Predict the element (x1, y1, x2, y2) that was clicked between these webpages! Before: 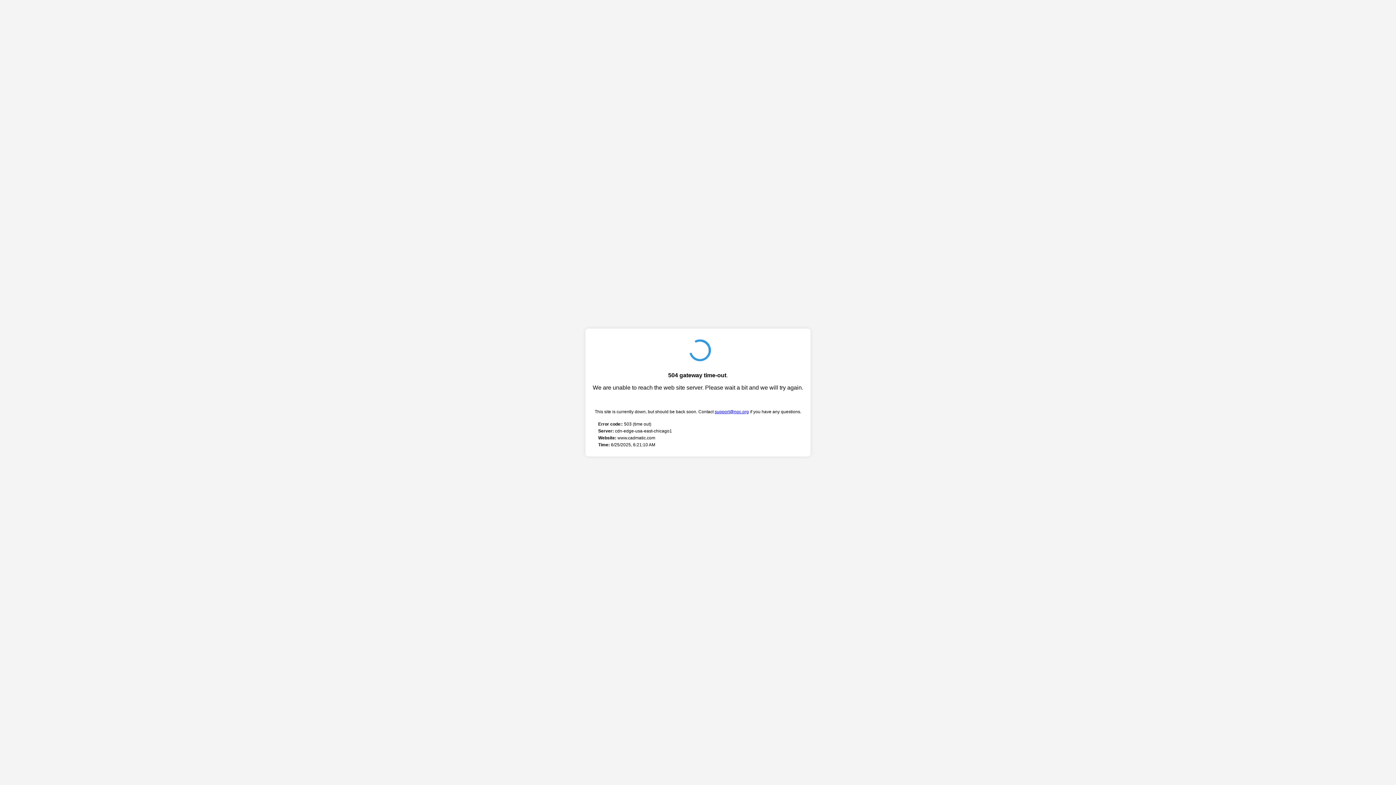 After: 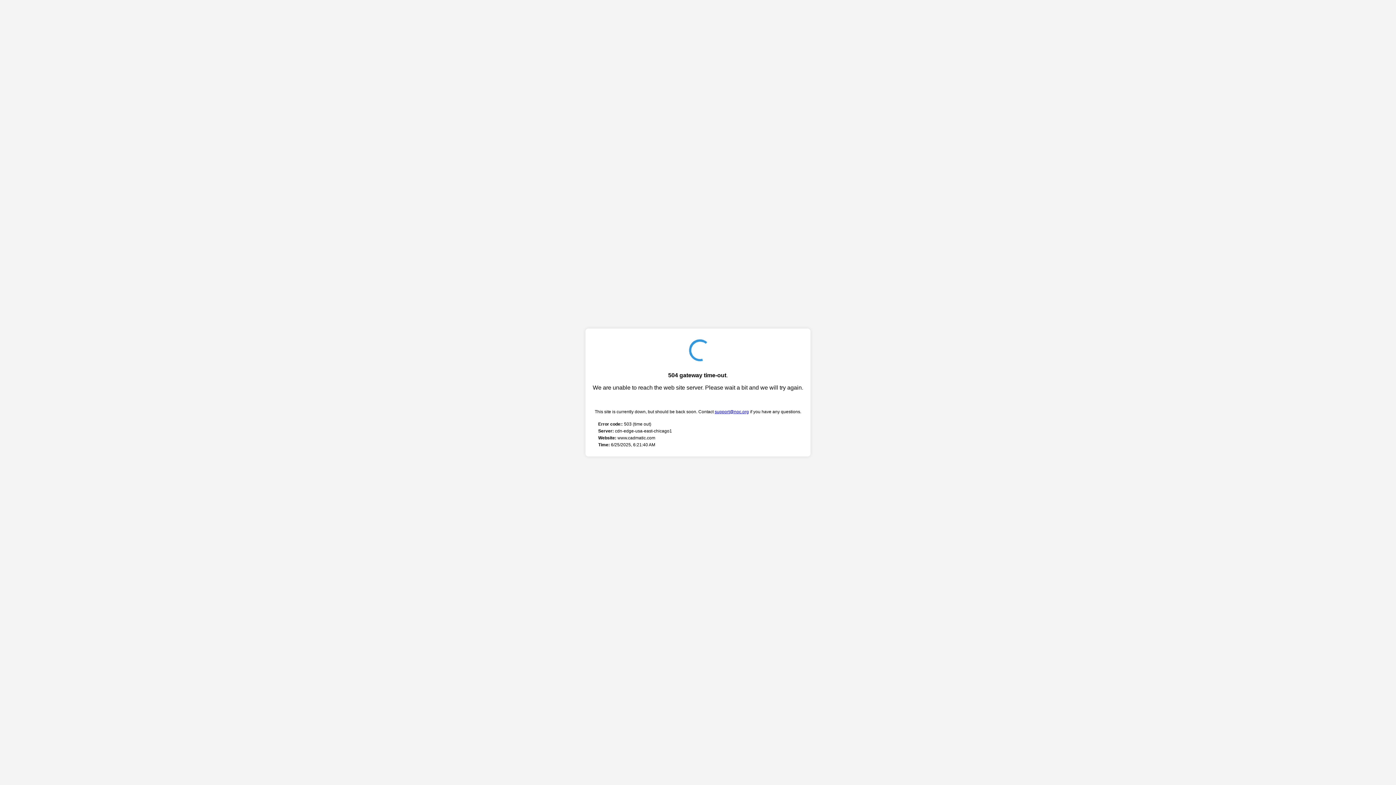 Action: bbox: (714, 409, 749, 414) label: support@noc.org